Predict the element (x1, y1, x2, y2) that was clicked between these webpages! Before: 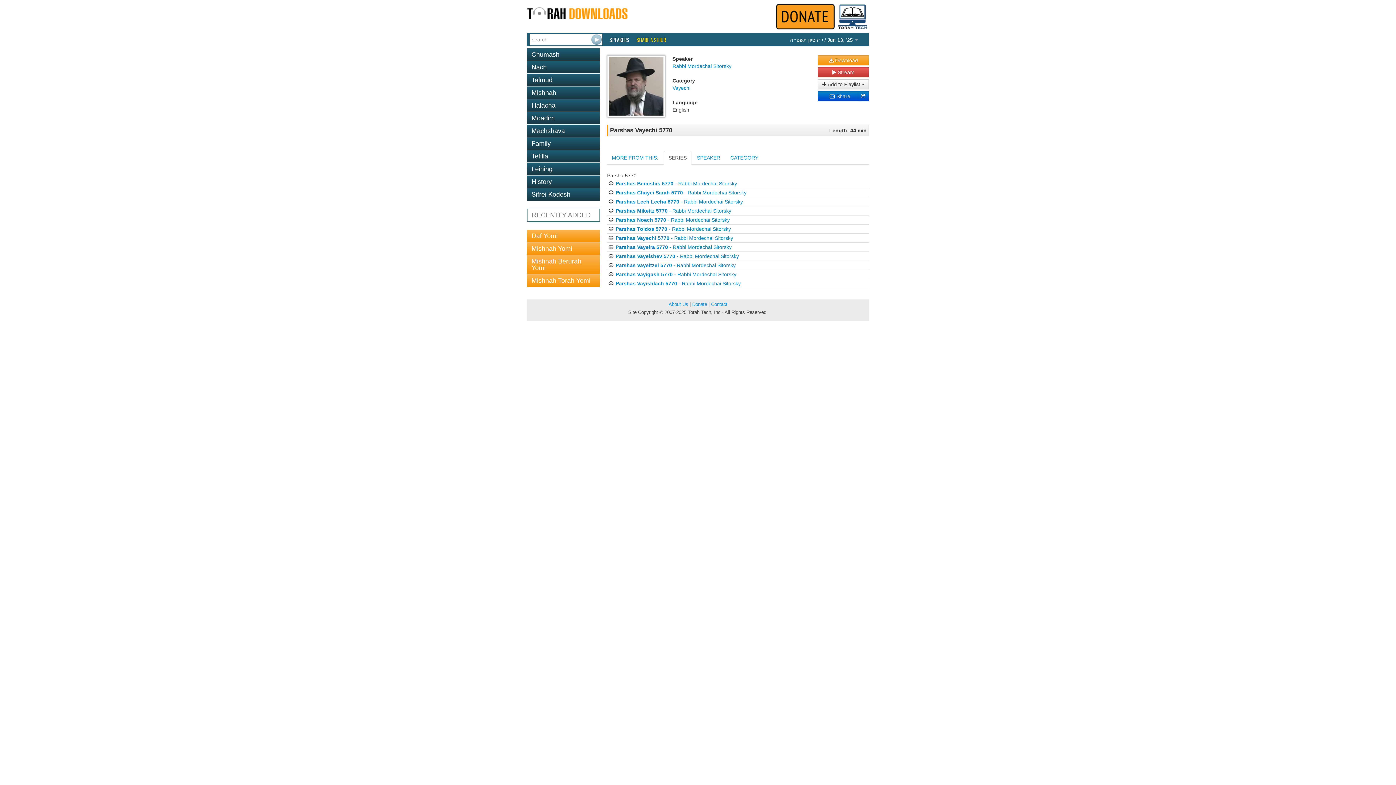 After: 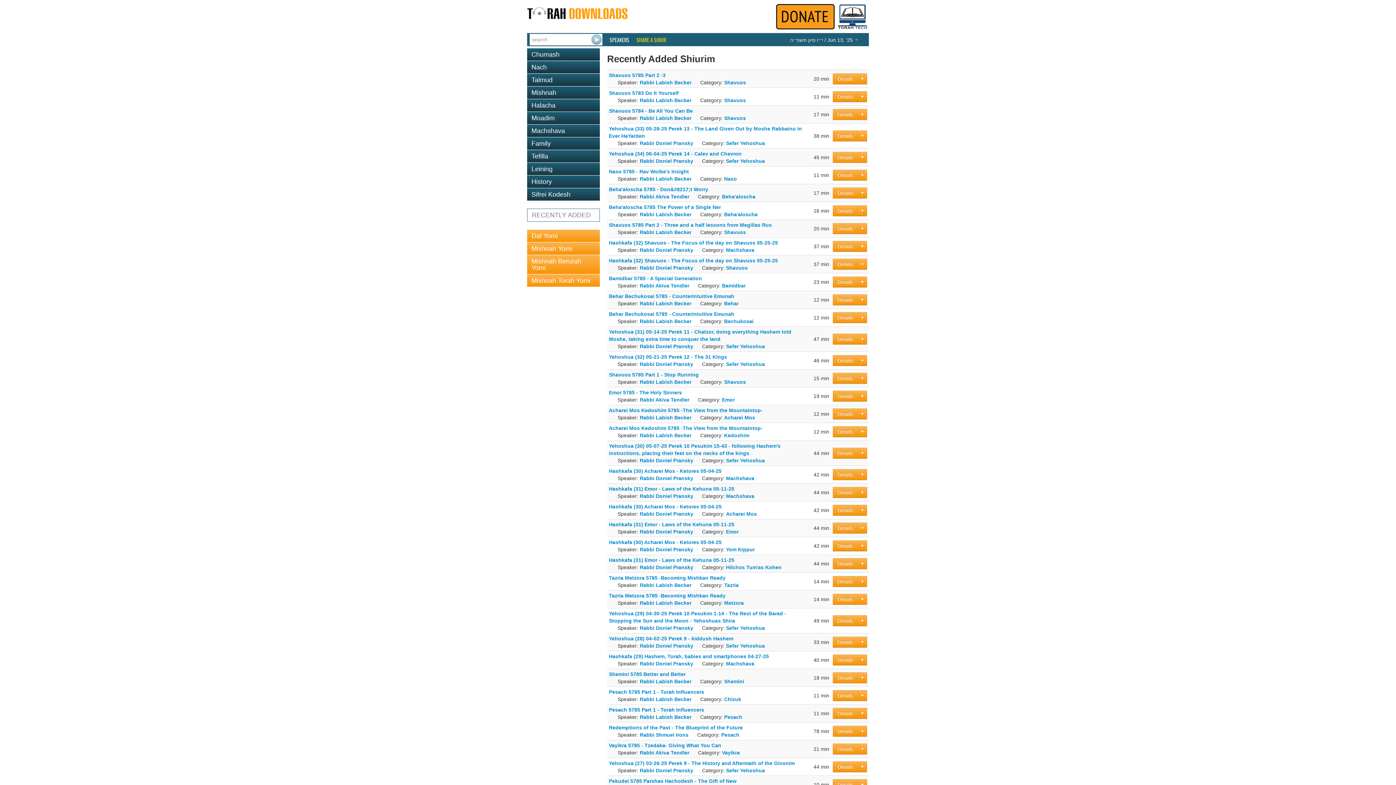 Action: label: RECENTLY ADDED bbox: (527, 208, 600, 221)